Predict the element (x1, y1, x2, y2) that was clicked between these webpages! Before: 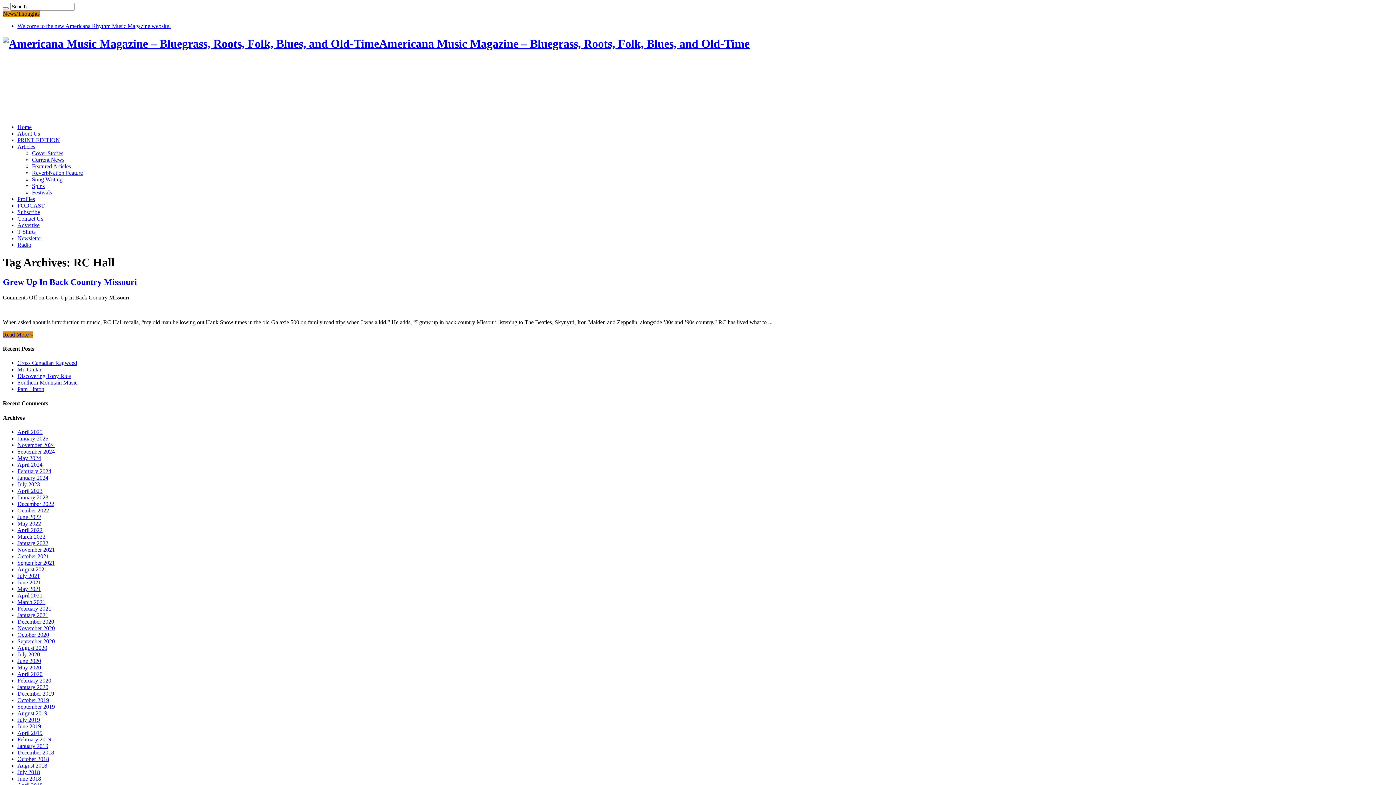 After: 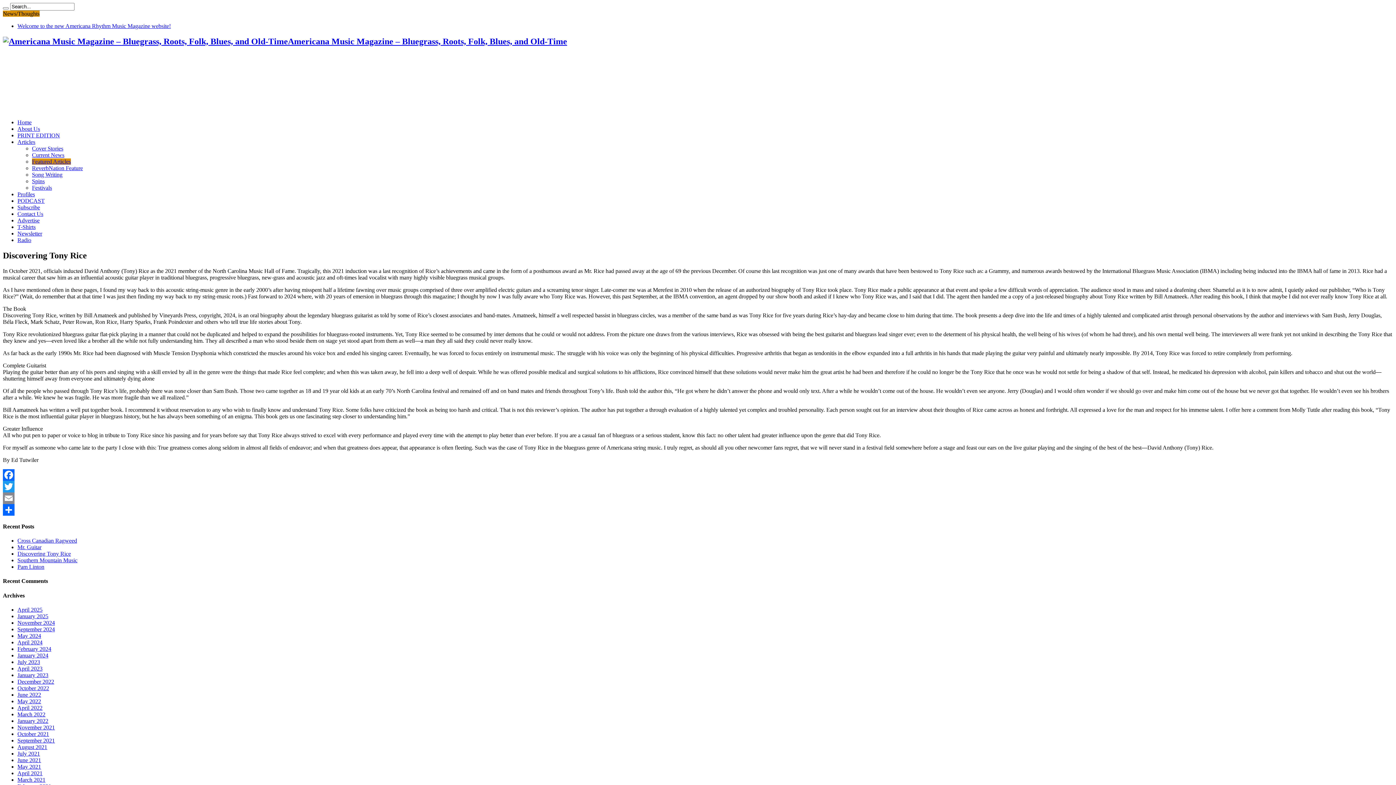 Action: label: Discovering Tony Rice bbox: (17, 373, 70, 379)